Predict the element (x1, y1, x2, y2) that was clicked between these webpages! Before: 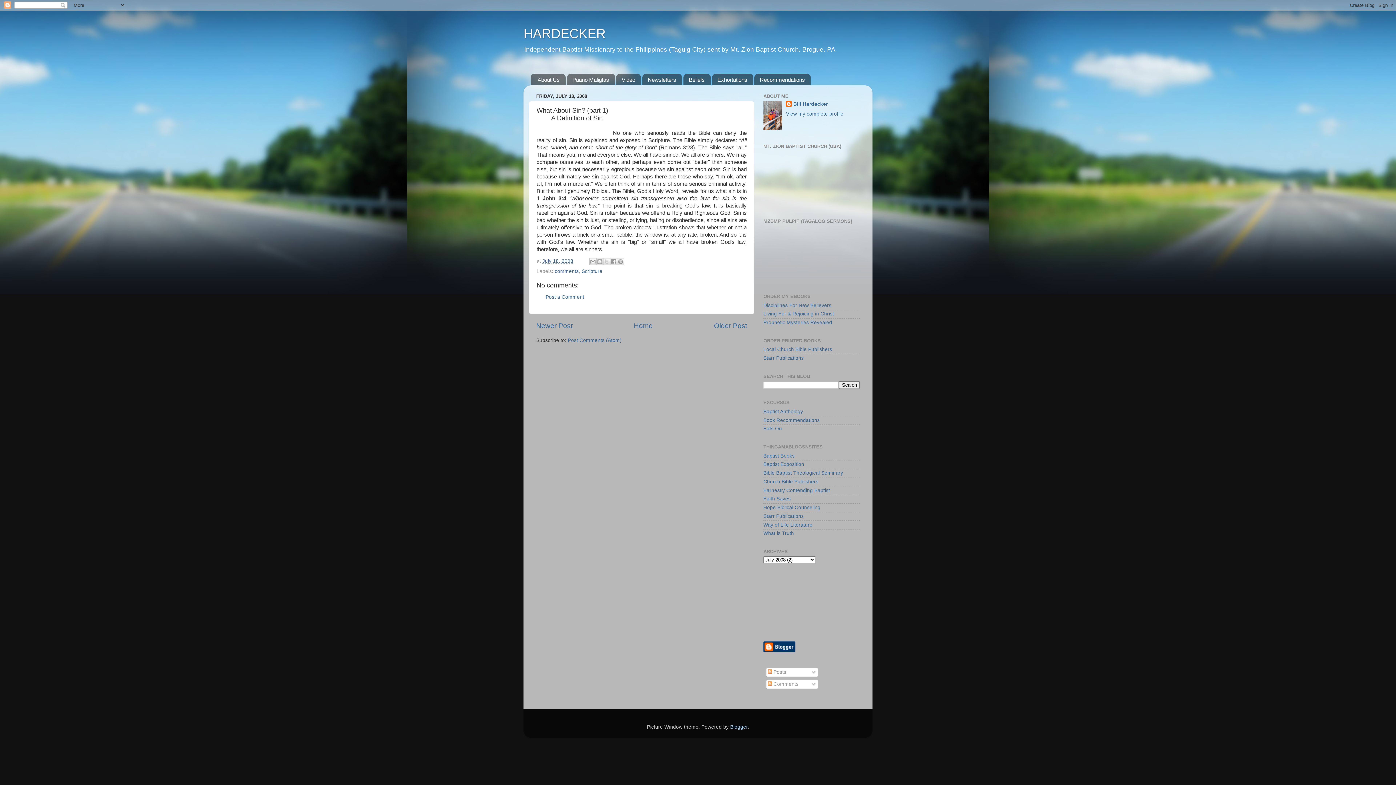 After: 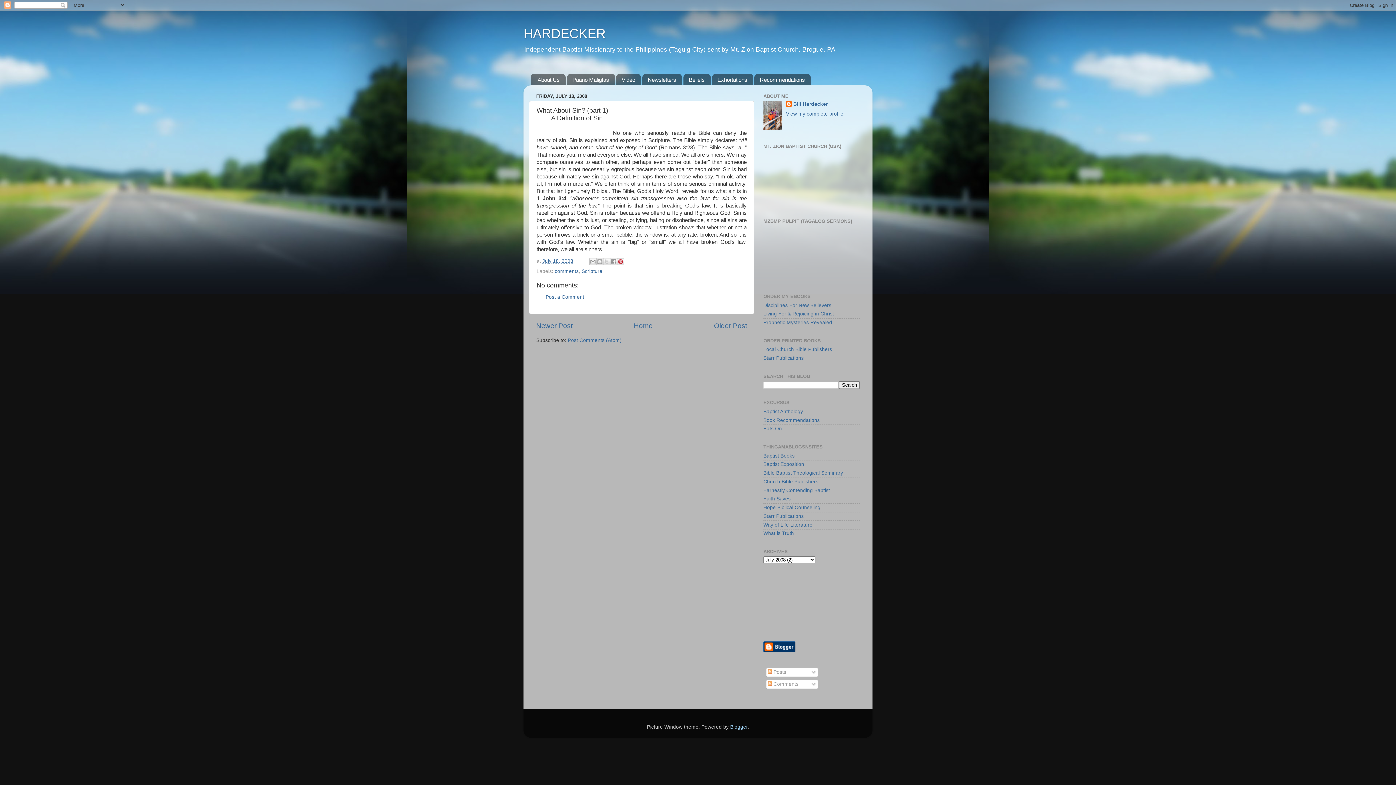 Action: label: Share to Pinterest bbox: (616, 258, 624, 265)